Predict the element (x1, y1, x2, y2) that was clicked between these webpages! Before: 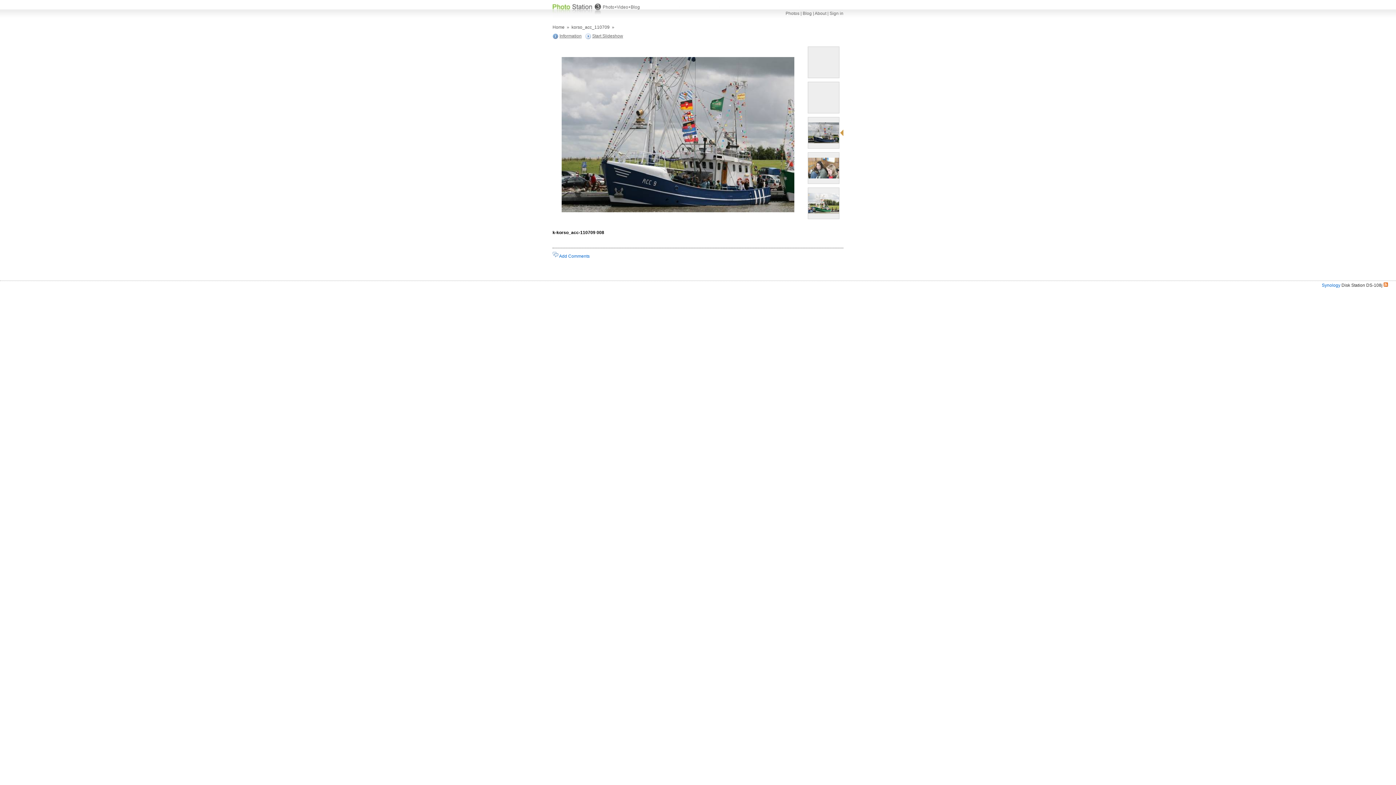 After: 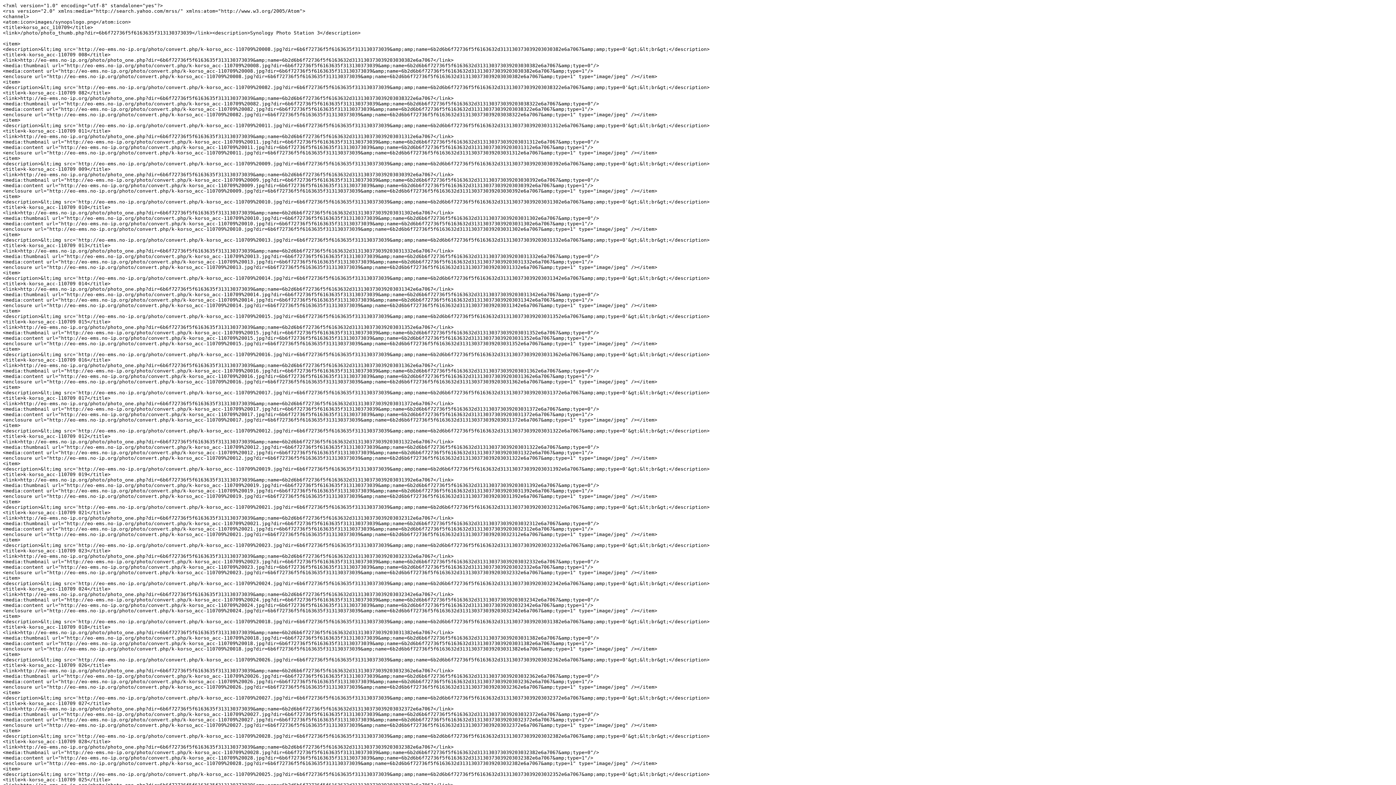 Action: bbox: (1384, 276, 1388, 281)